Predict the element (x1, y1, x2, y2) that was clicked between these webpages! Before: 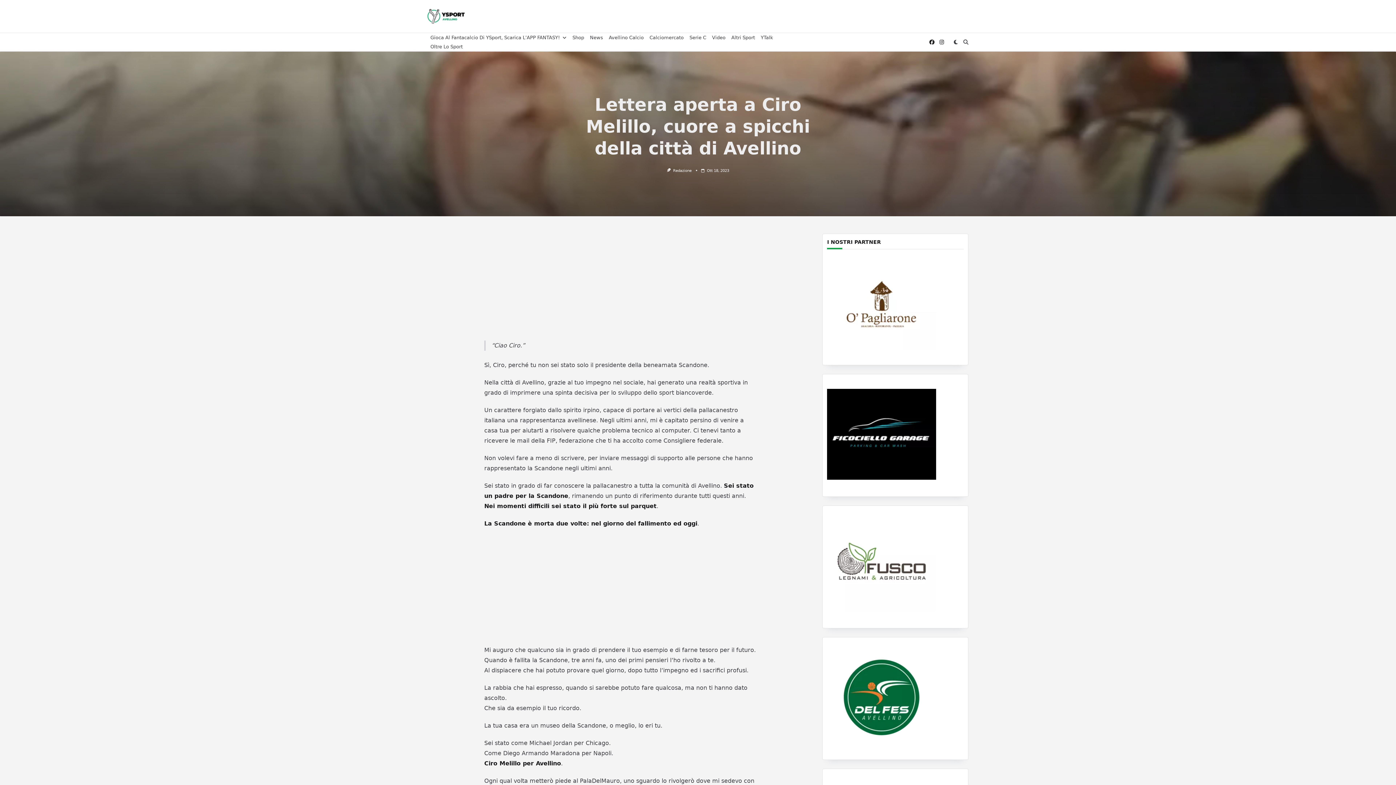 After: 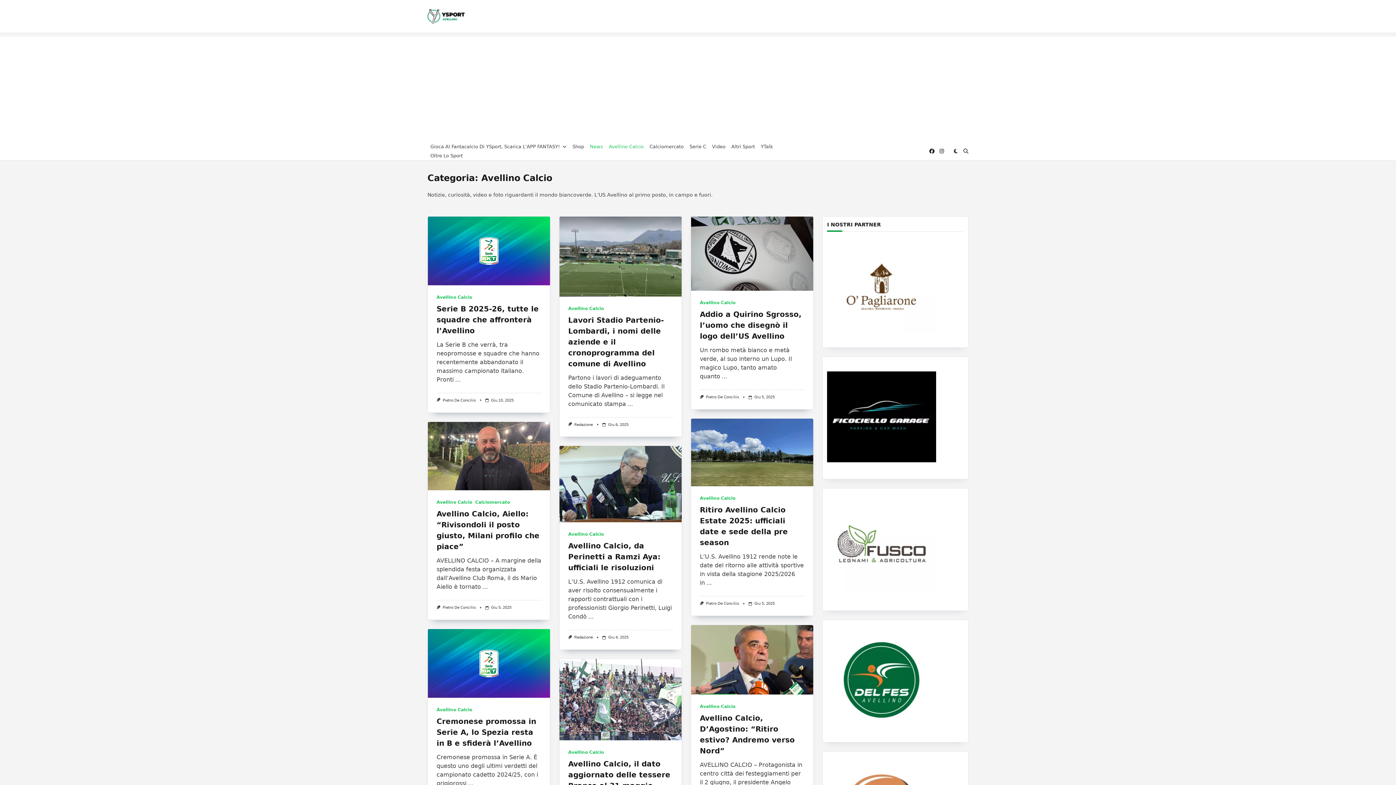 Action: label: Avellino Calcio bbox: (606, 33, 646, 42)